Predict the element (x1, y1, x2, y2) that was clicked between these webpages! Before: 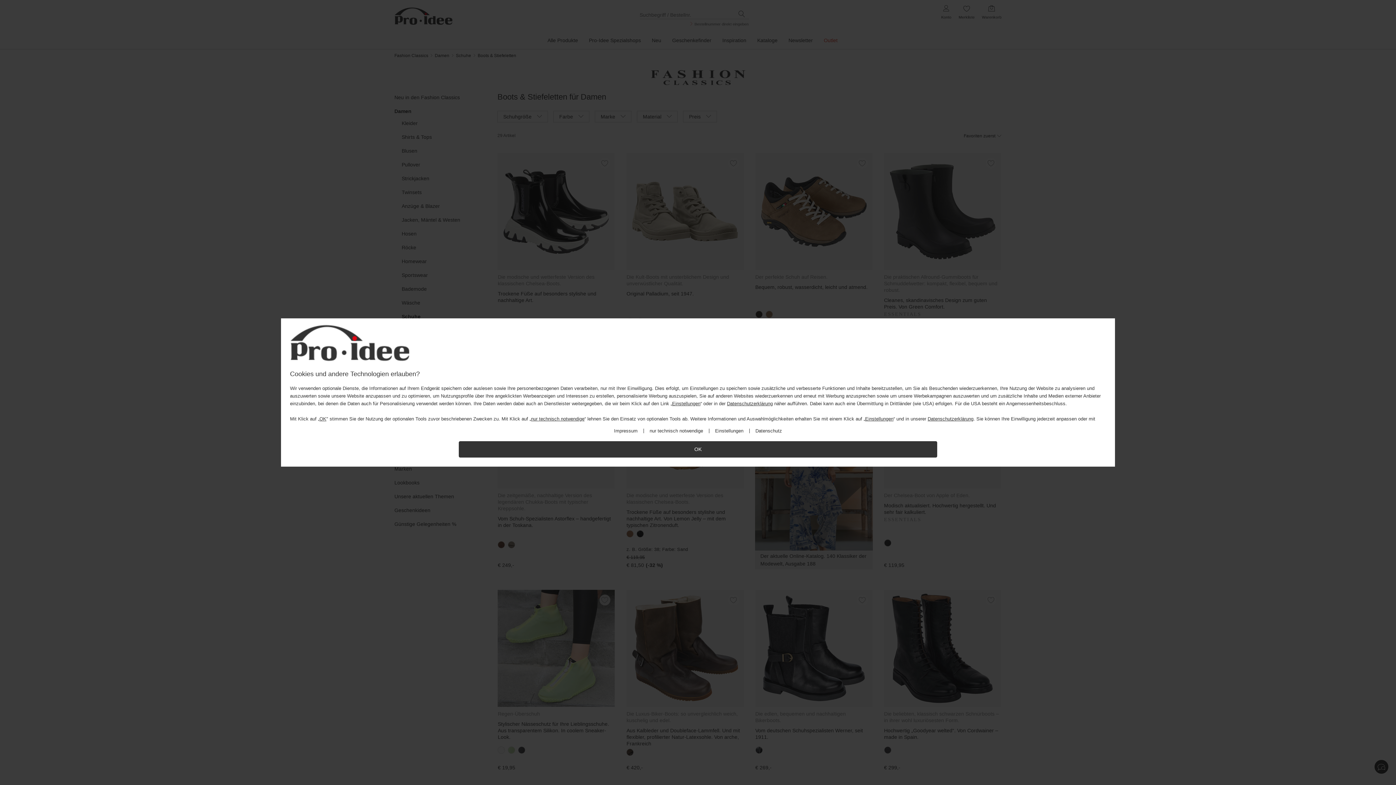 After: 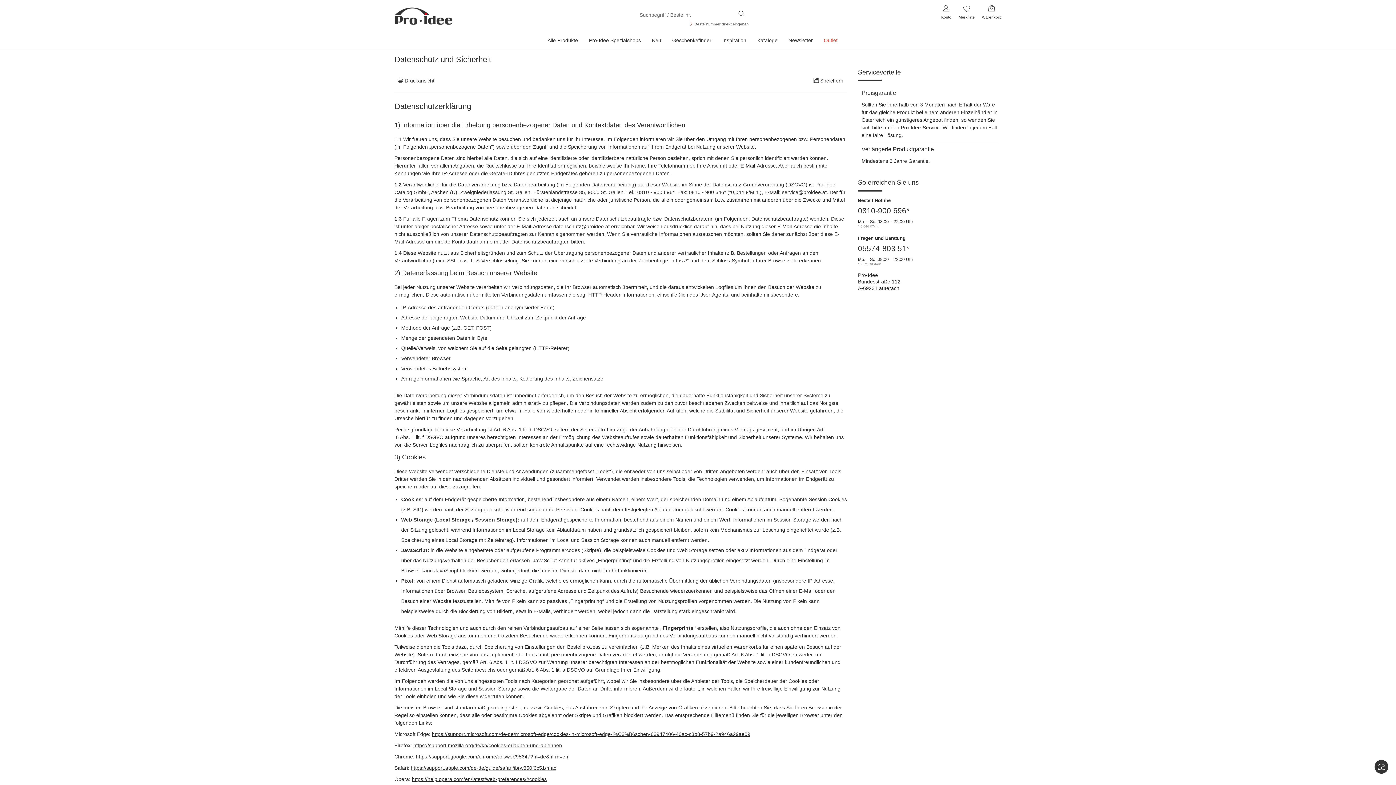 Action: label: Datenschutzerklärung bbox: (927, 416, 973, 421)